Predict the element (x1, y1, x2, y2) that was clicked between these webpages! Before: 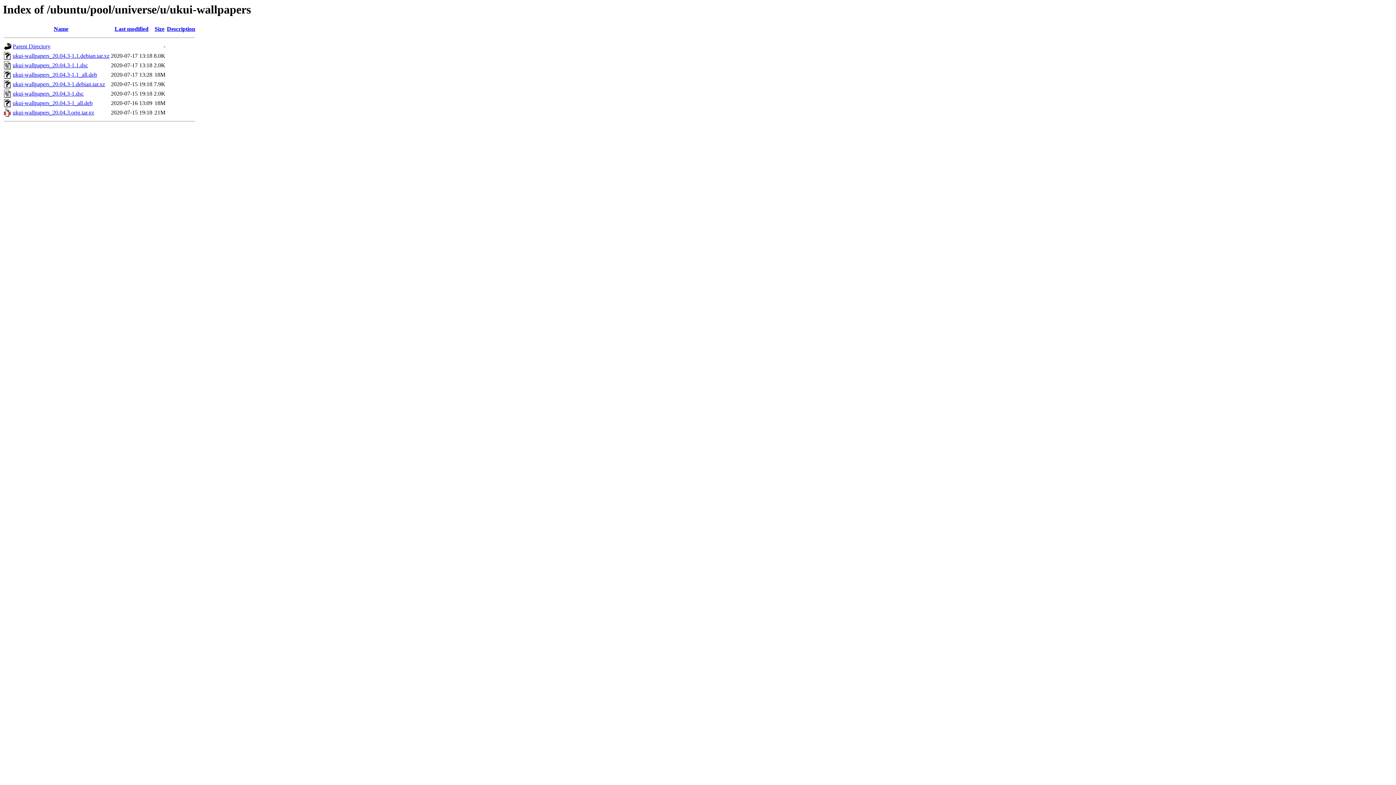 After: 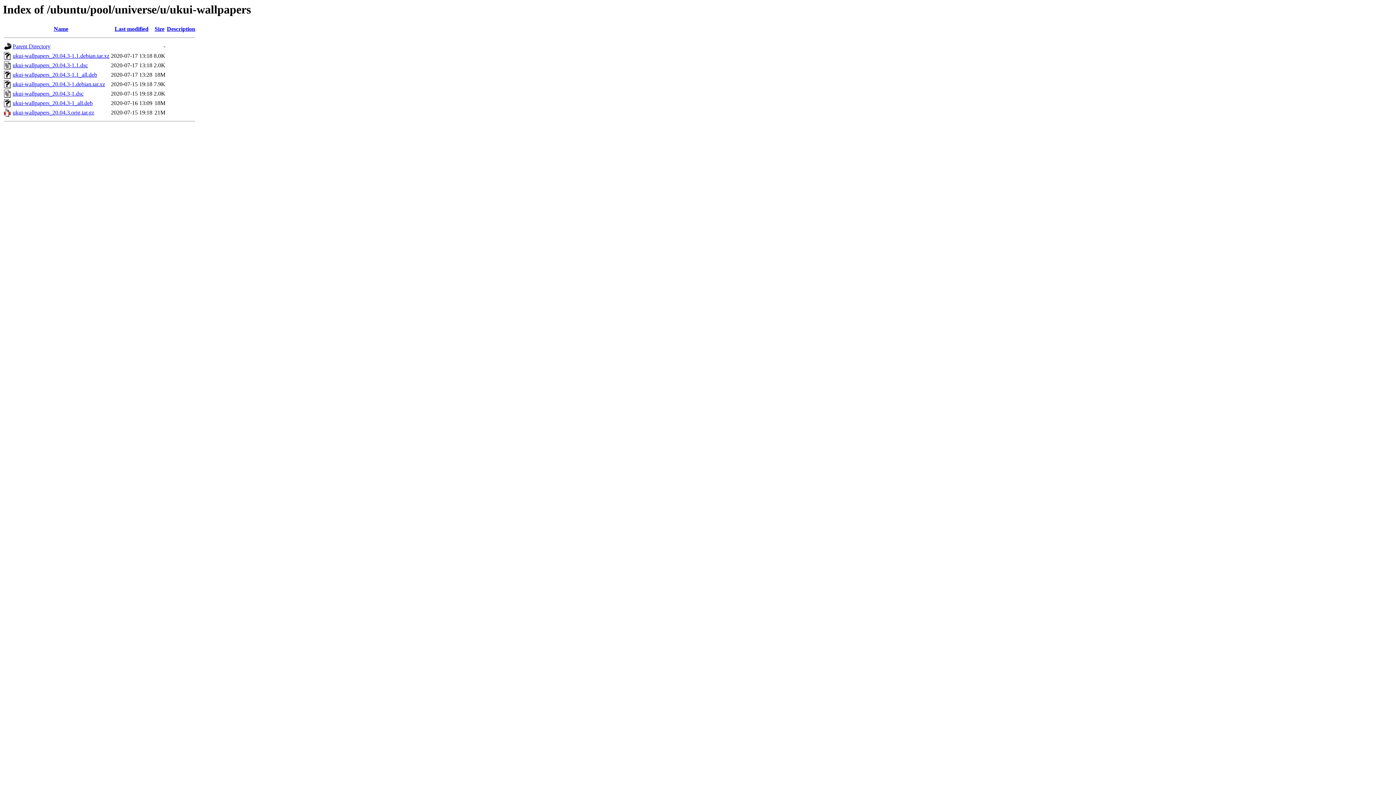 Action: bbox: (12, 100, 92, 106) label: ukui-wallpapers_20.04.3-1_all.deb